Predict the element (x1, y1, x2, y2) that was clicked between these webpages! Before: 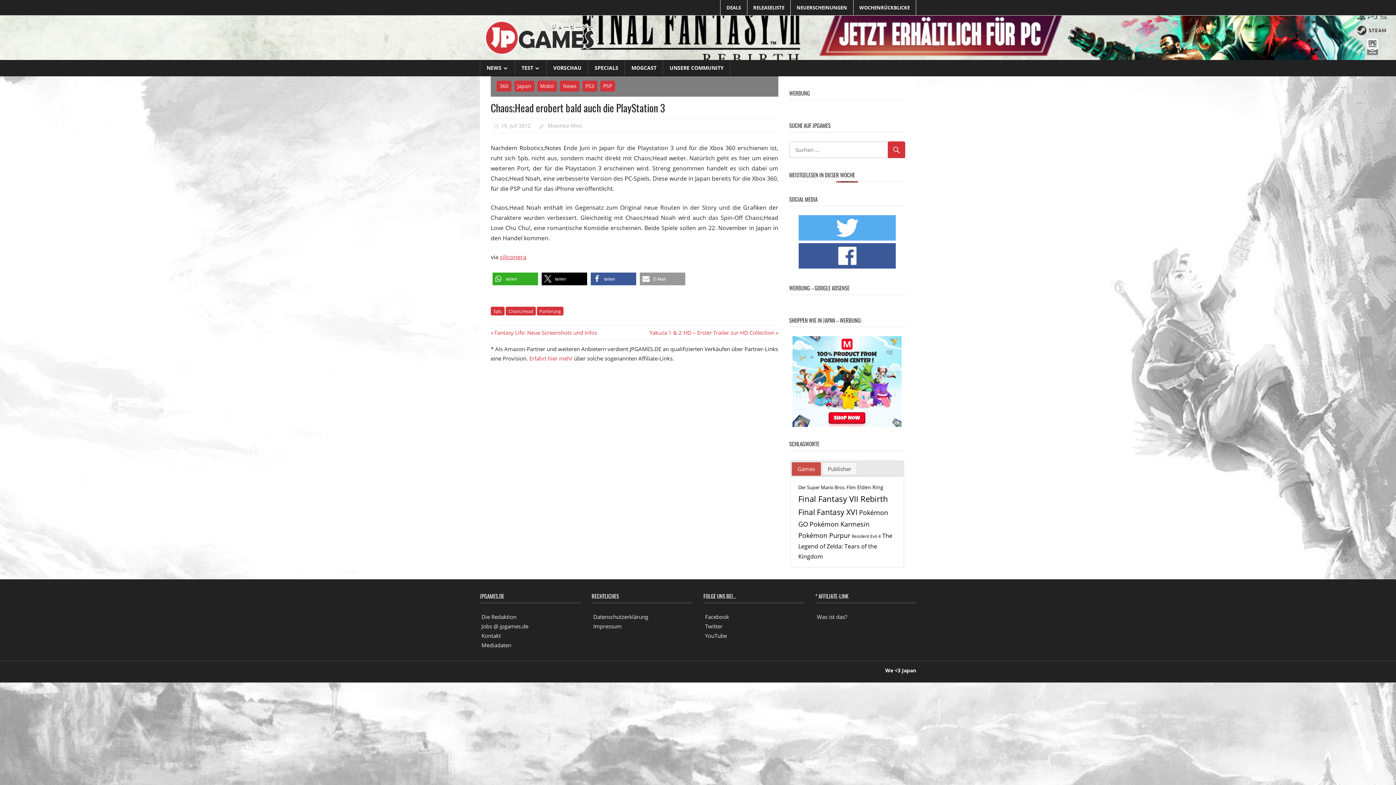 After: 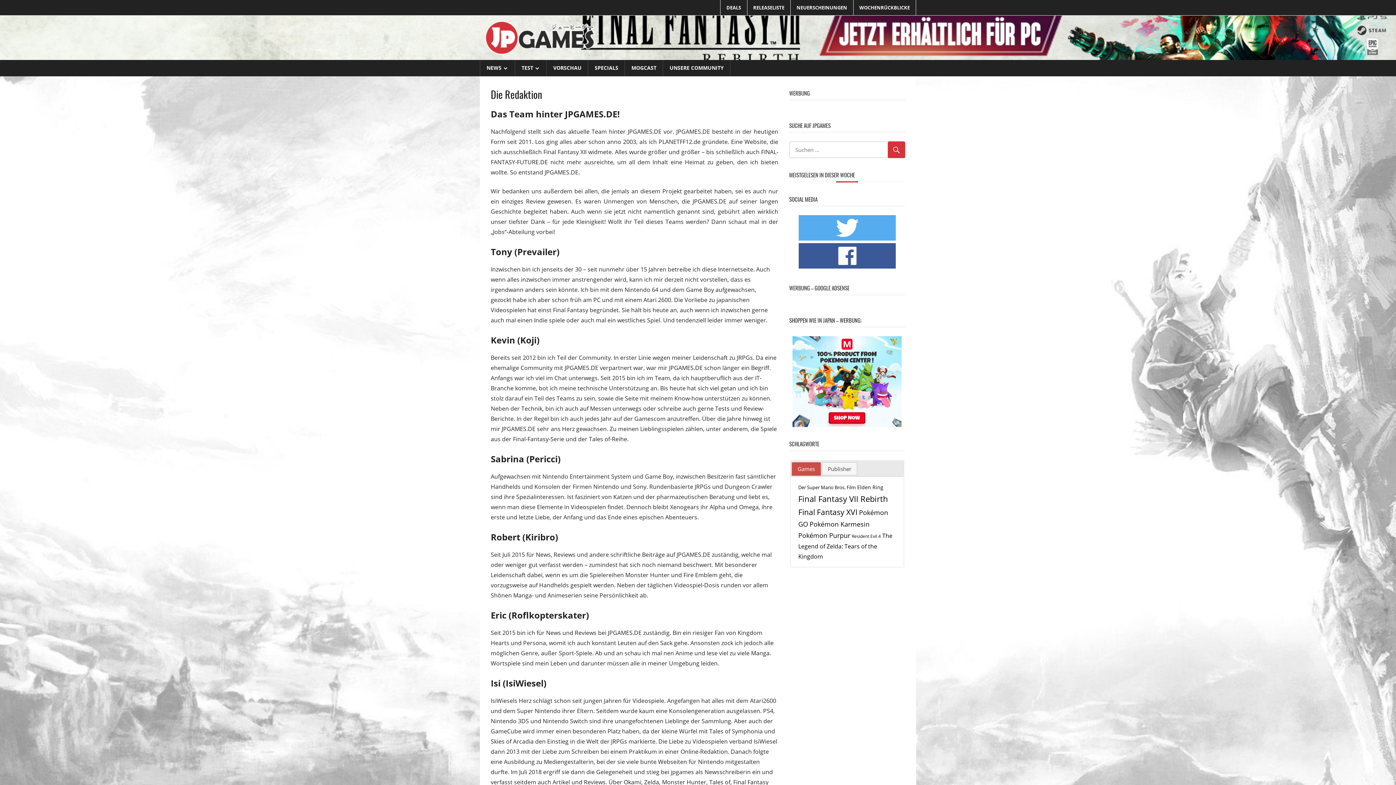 Action: bbox: (481, 613, 516, 620) label: Die Redaktion